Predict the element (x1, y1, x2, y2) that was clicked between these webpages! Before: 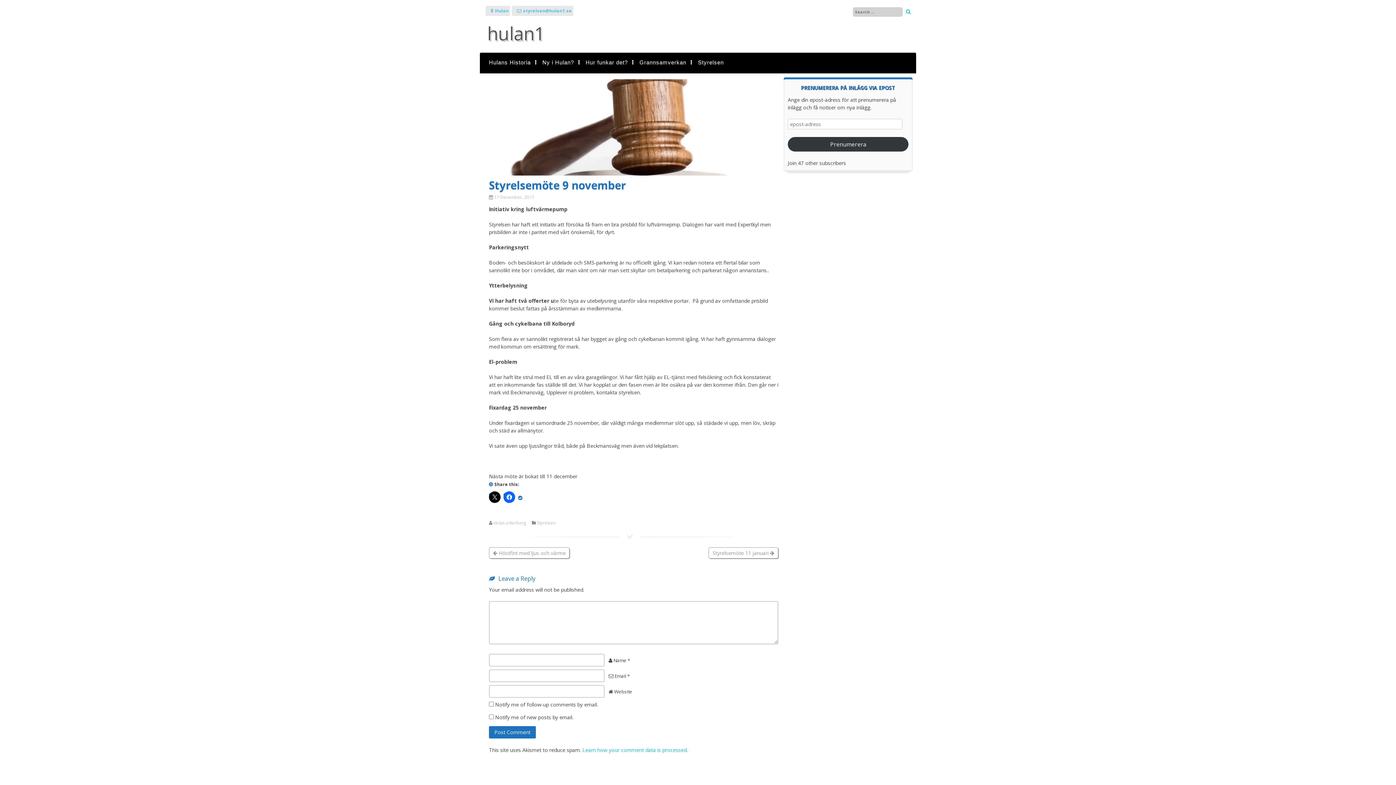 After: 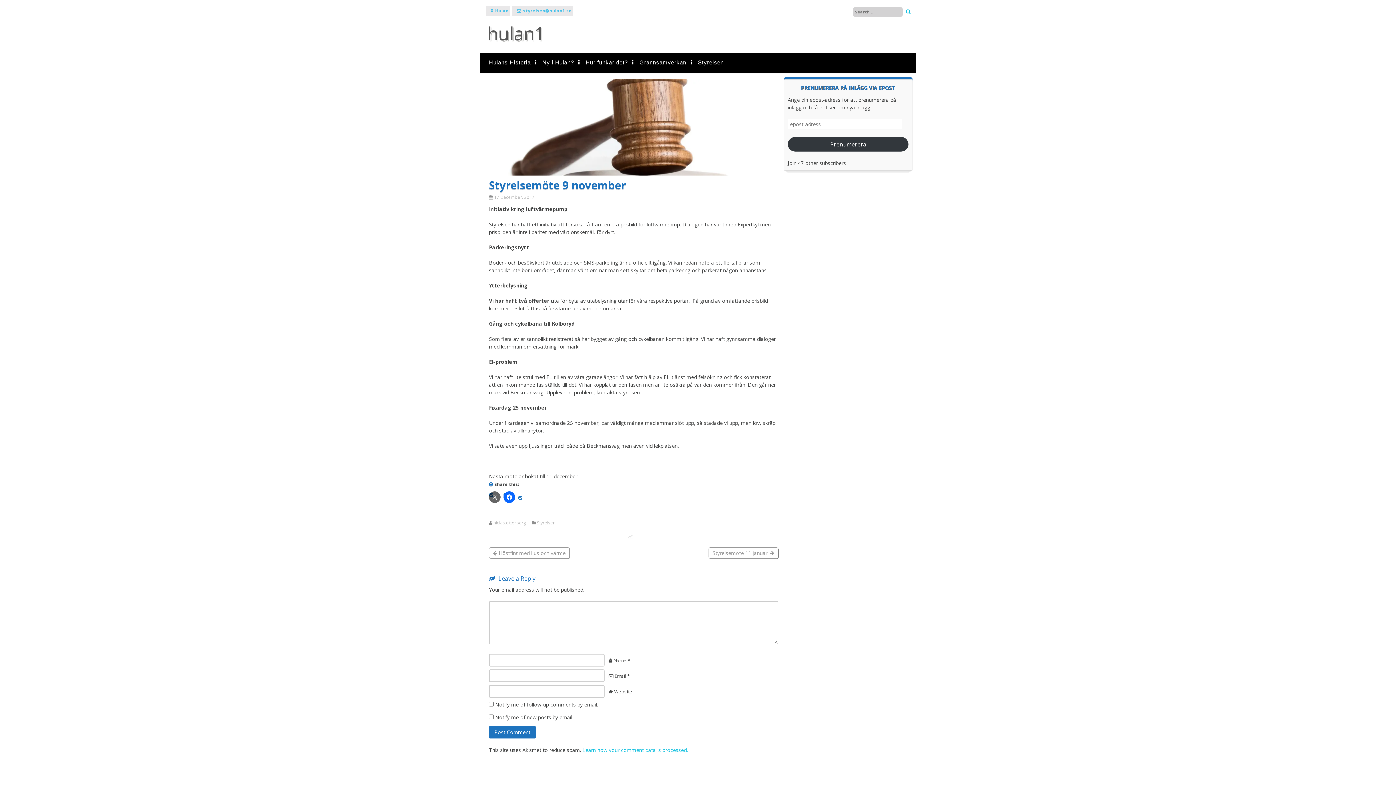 Action: bbox: (489, 491, 500, 503)